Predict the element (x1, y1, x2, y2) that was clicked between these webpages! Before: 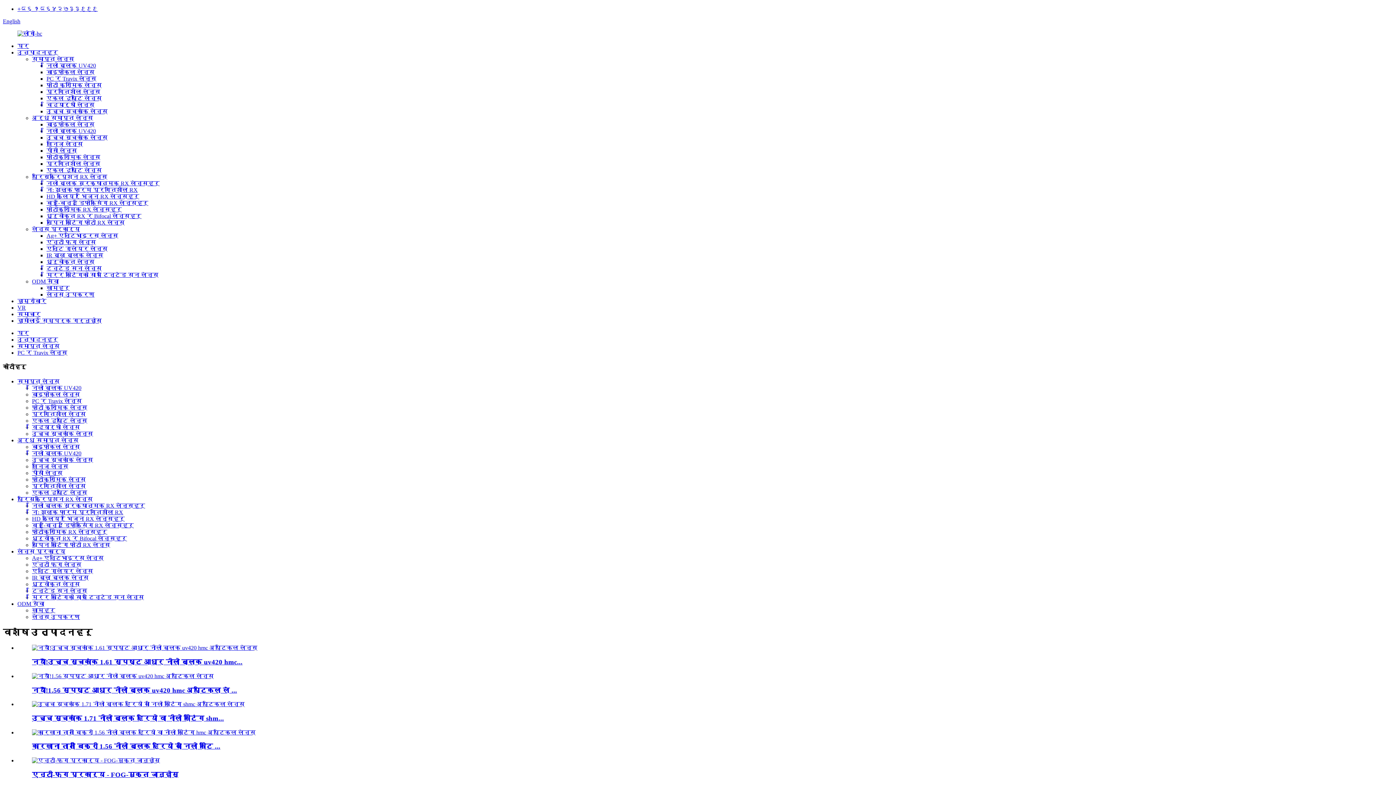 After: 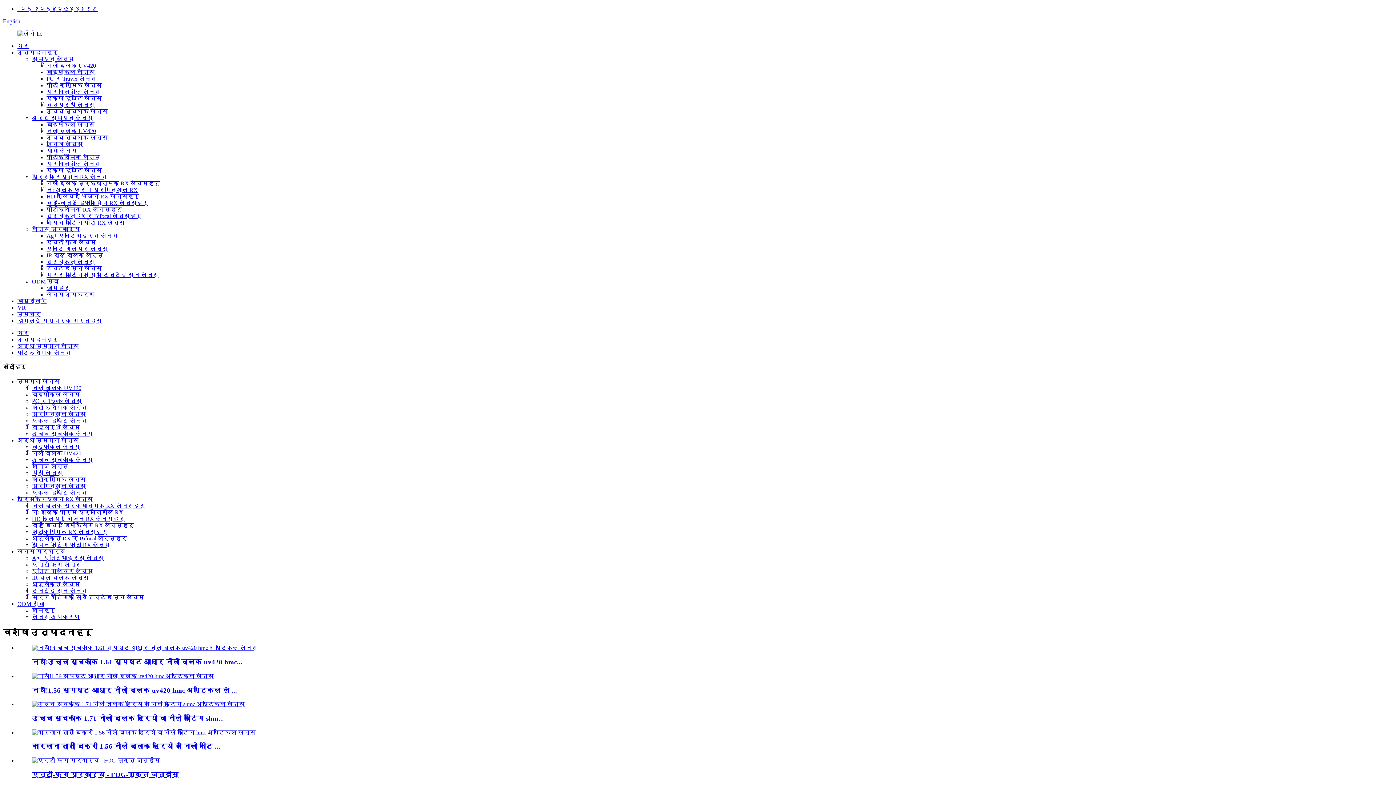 Action: bbox: (32, 476, 85, 482) label: फोटोक्रोमिक लेन्स